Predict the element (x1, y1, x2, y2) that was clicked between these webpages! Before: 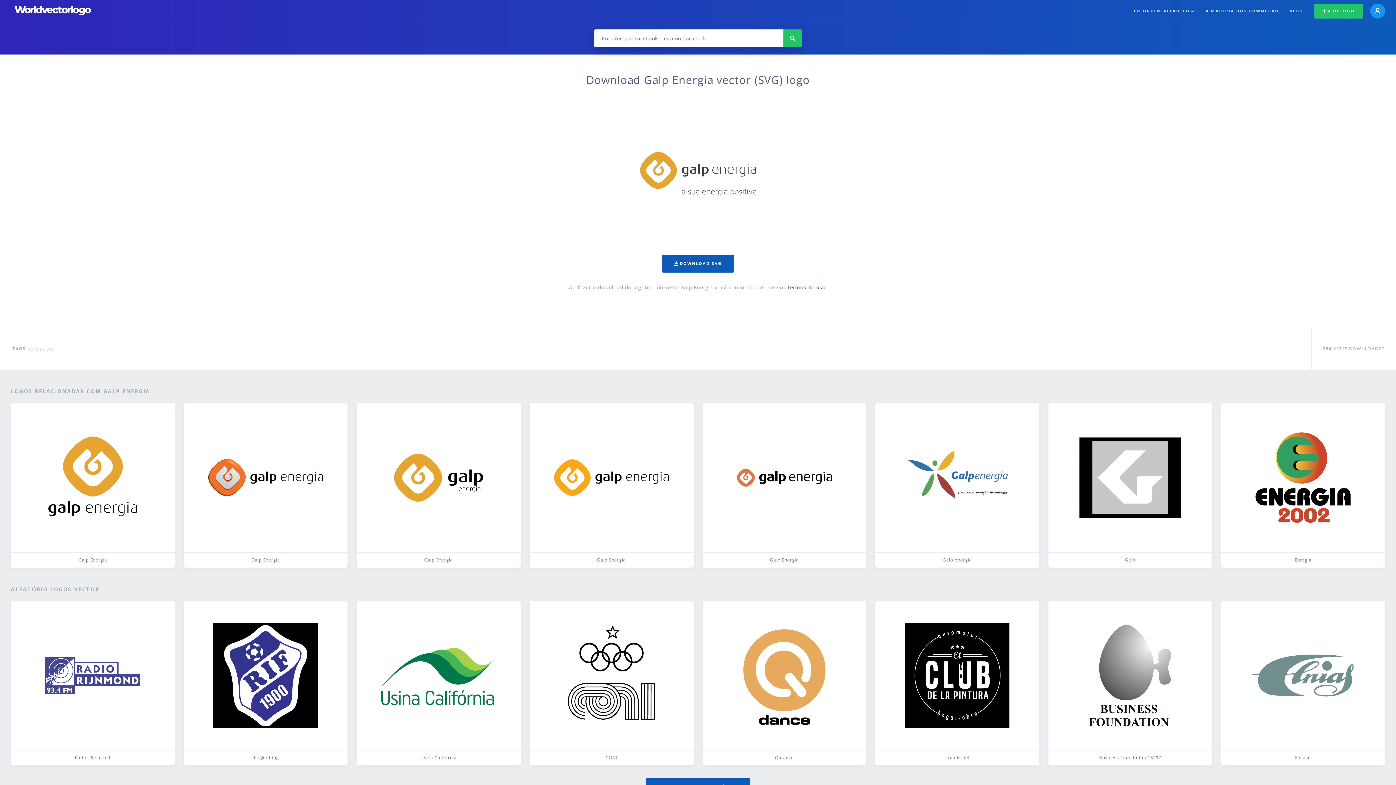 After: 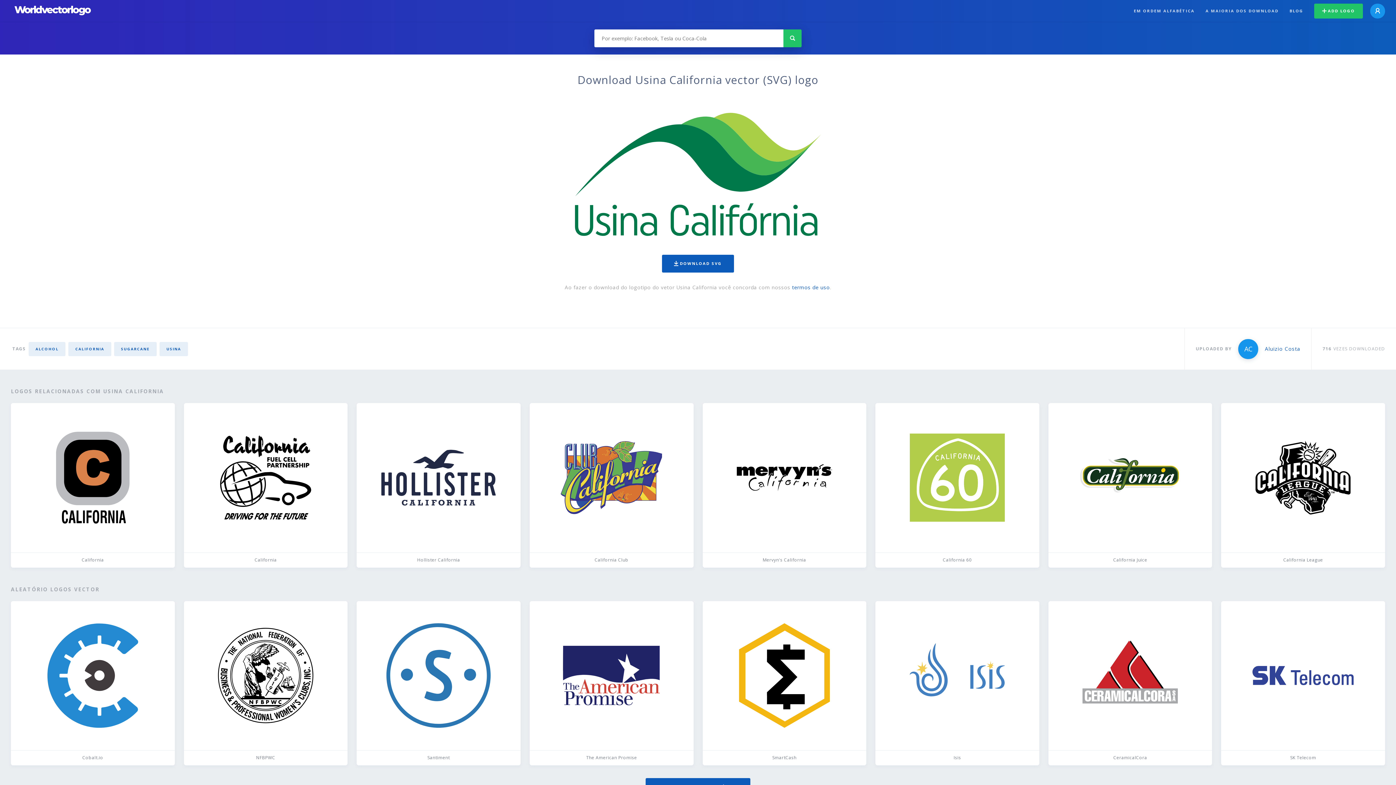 Action: label: Usina California bbox: (356, 601, 520, 765)